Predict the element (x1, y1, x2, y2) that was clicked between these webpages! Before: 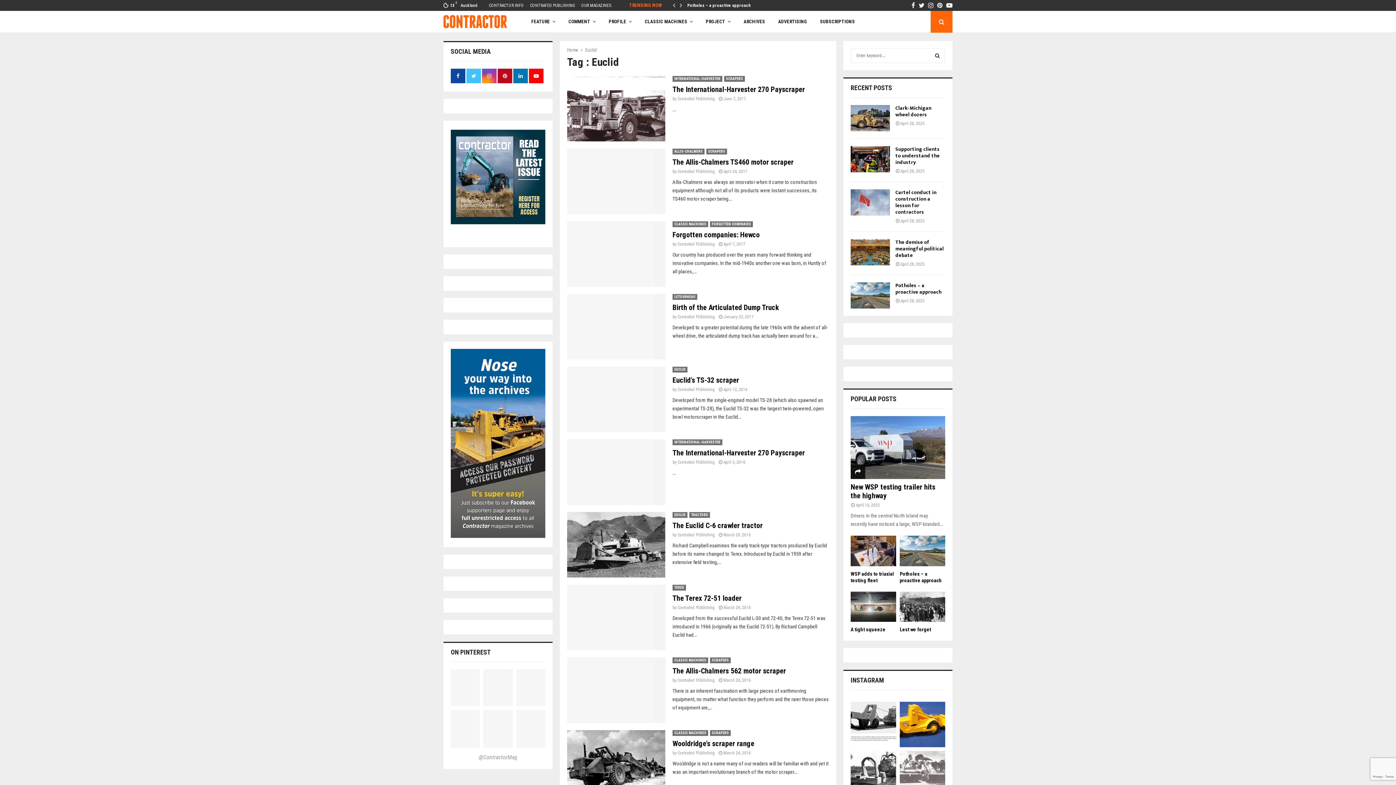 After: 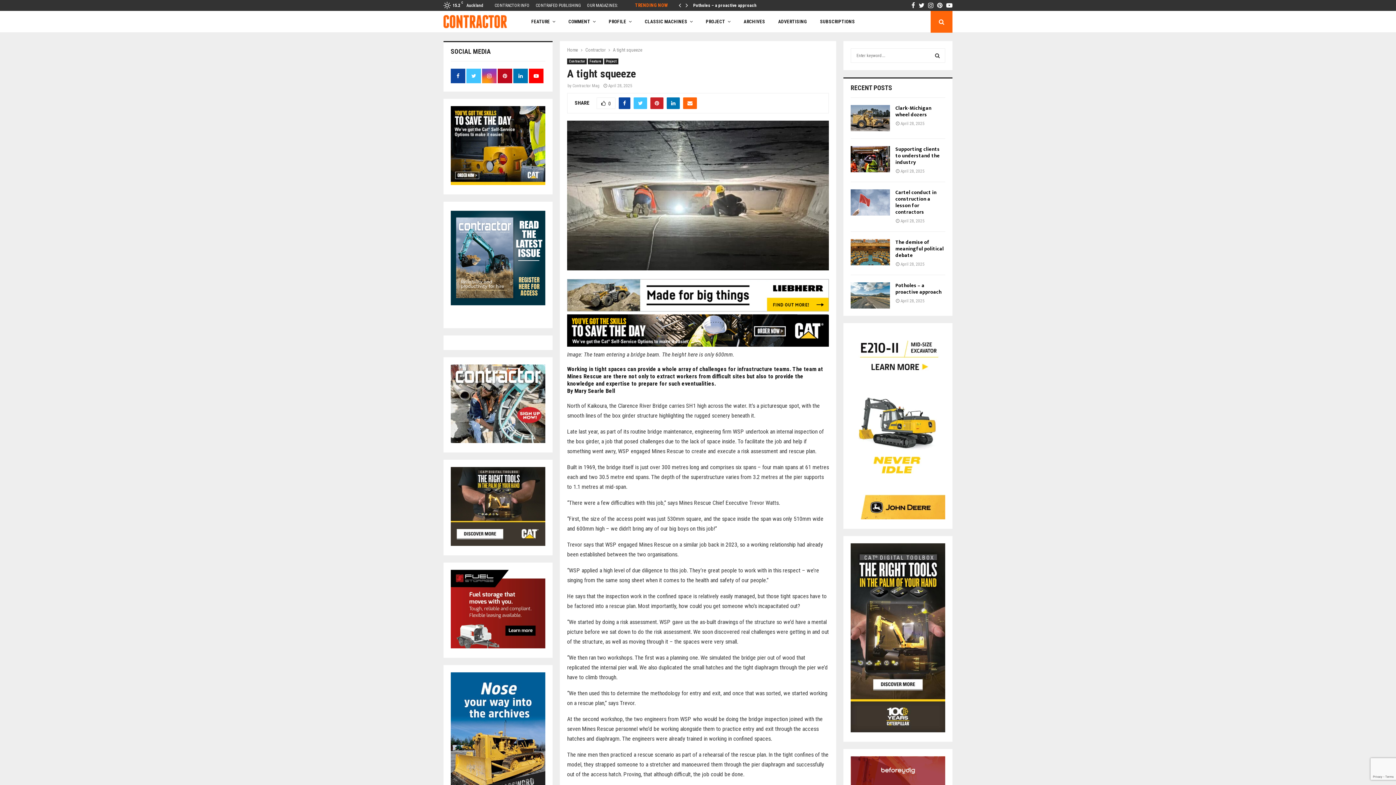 Action: bbox: (850, 591, 896, 622)